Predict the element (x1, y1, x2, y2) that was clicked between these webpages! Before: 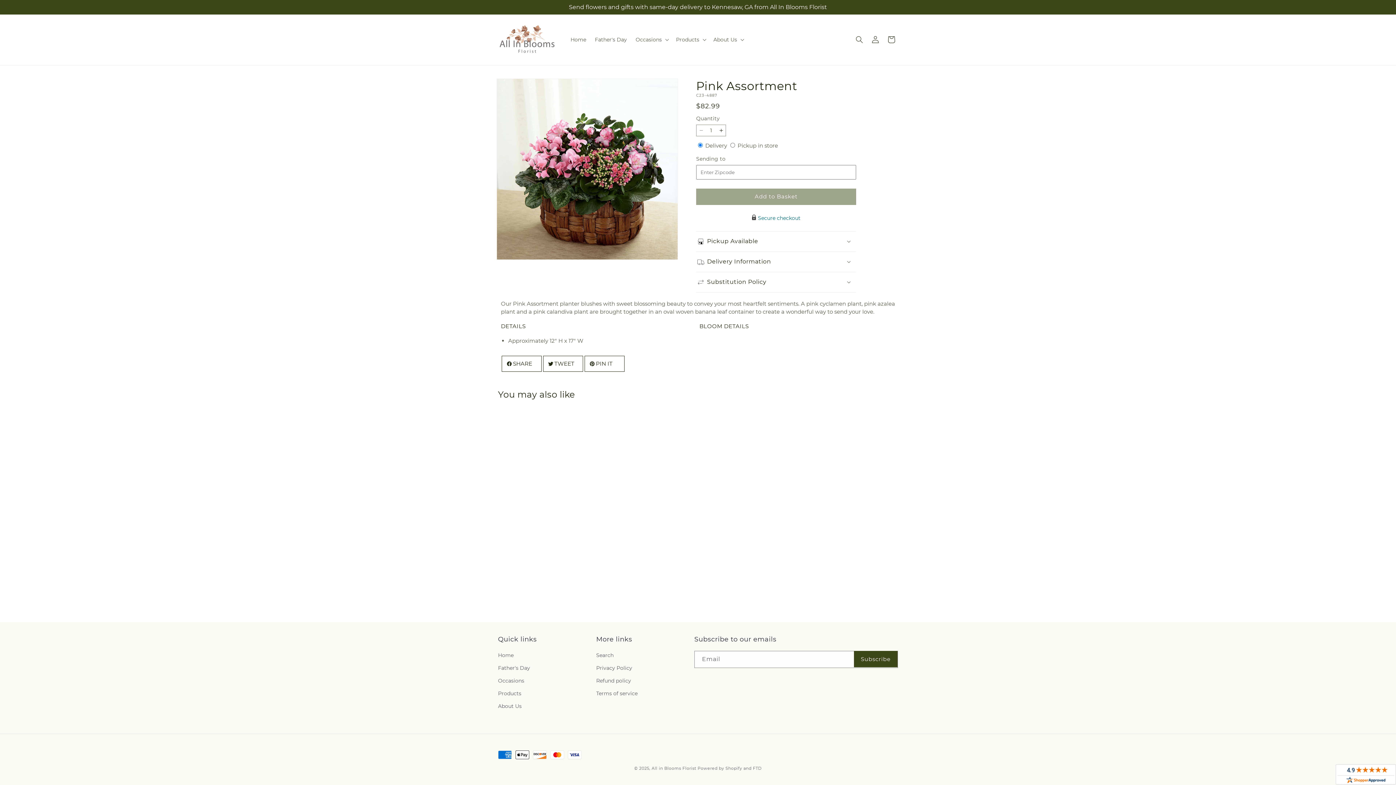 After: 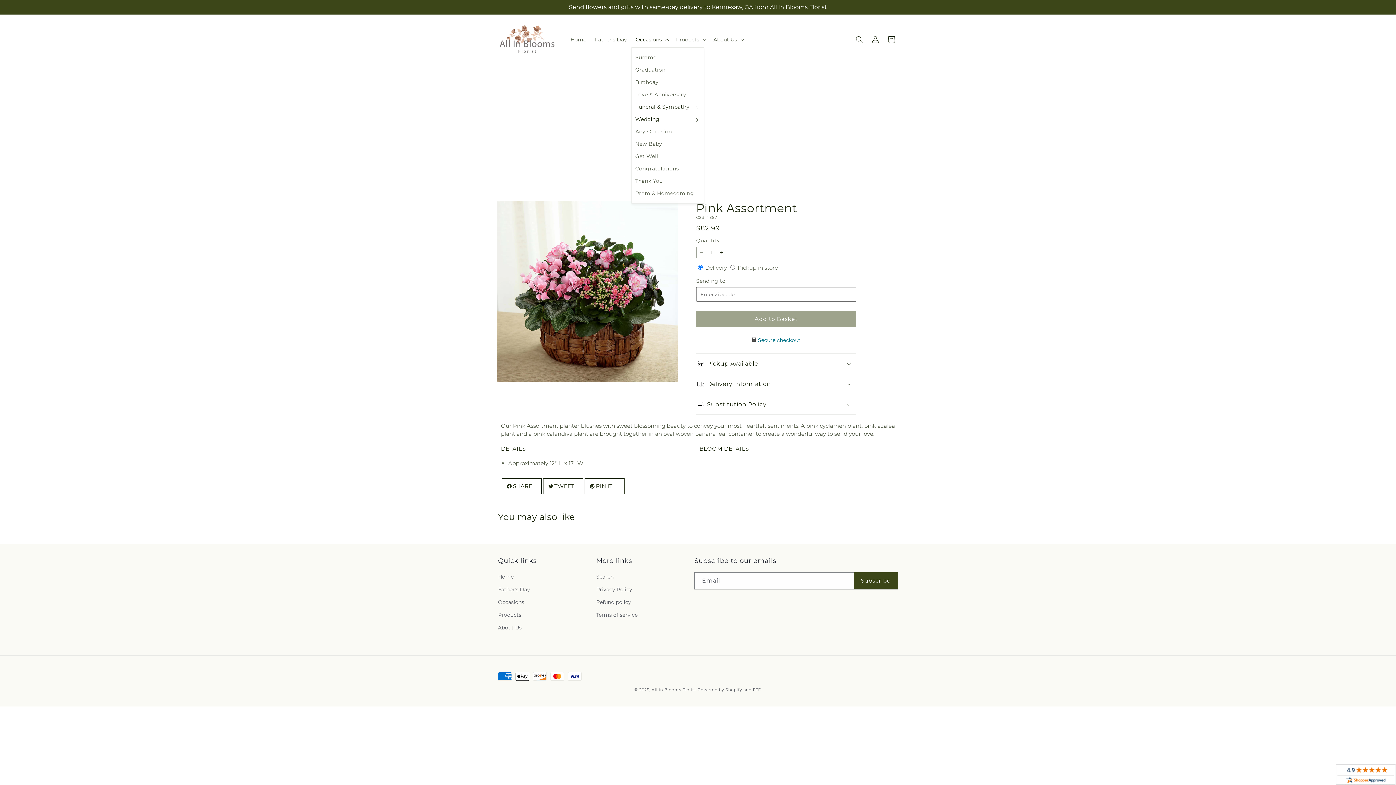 Action: bbox: (631, 32, 671, 47) label: Occasions